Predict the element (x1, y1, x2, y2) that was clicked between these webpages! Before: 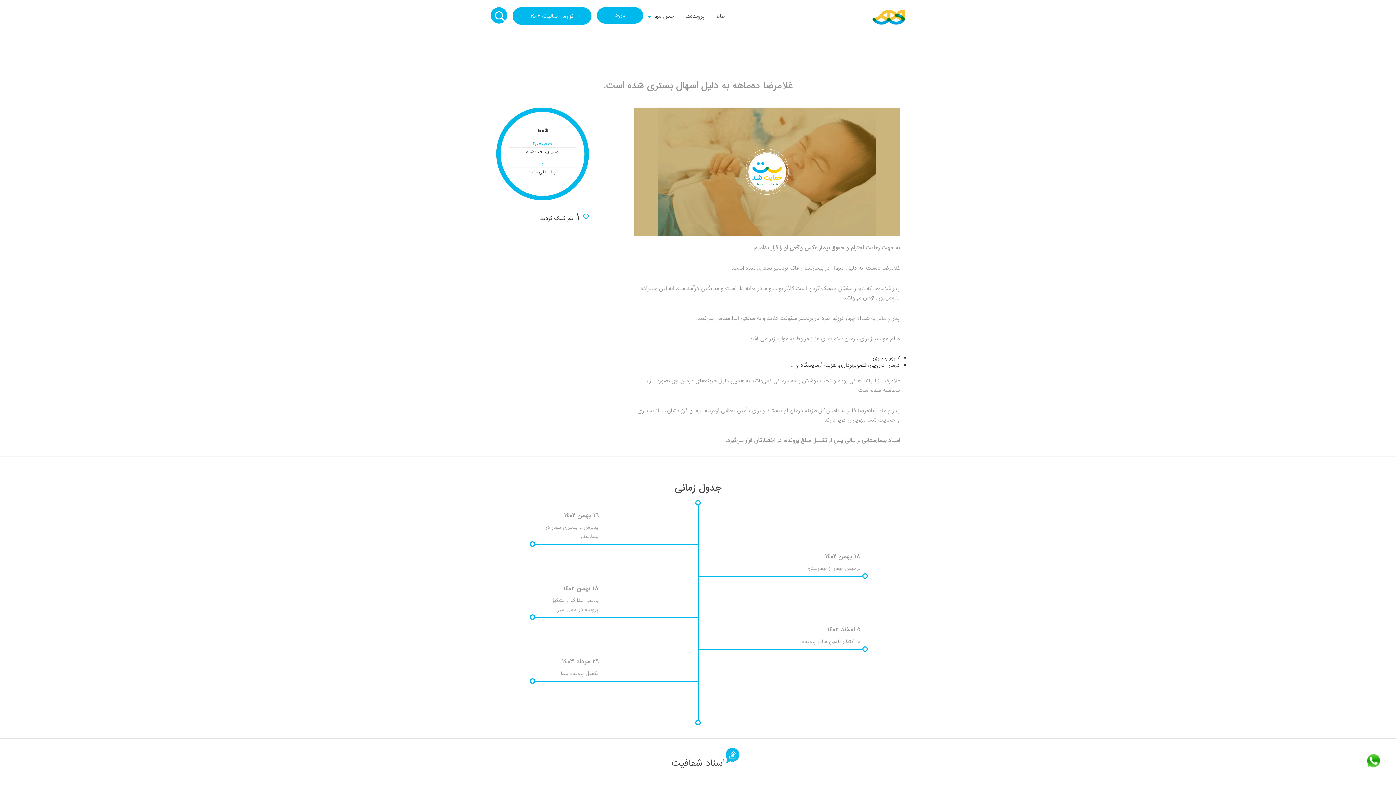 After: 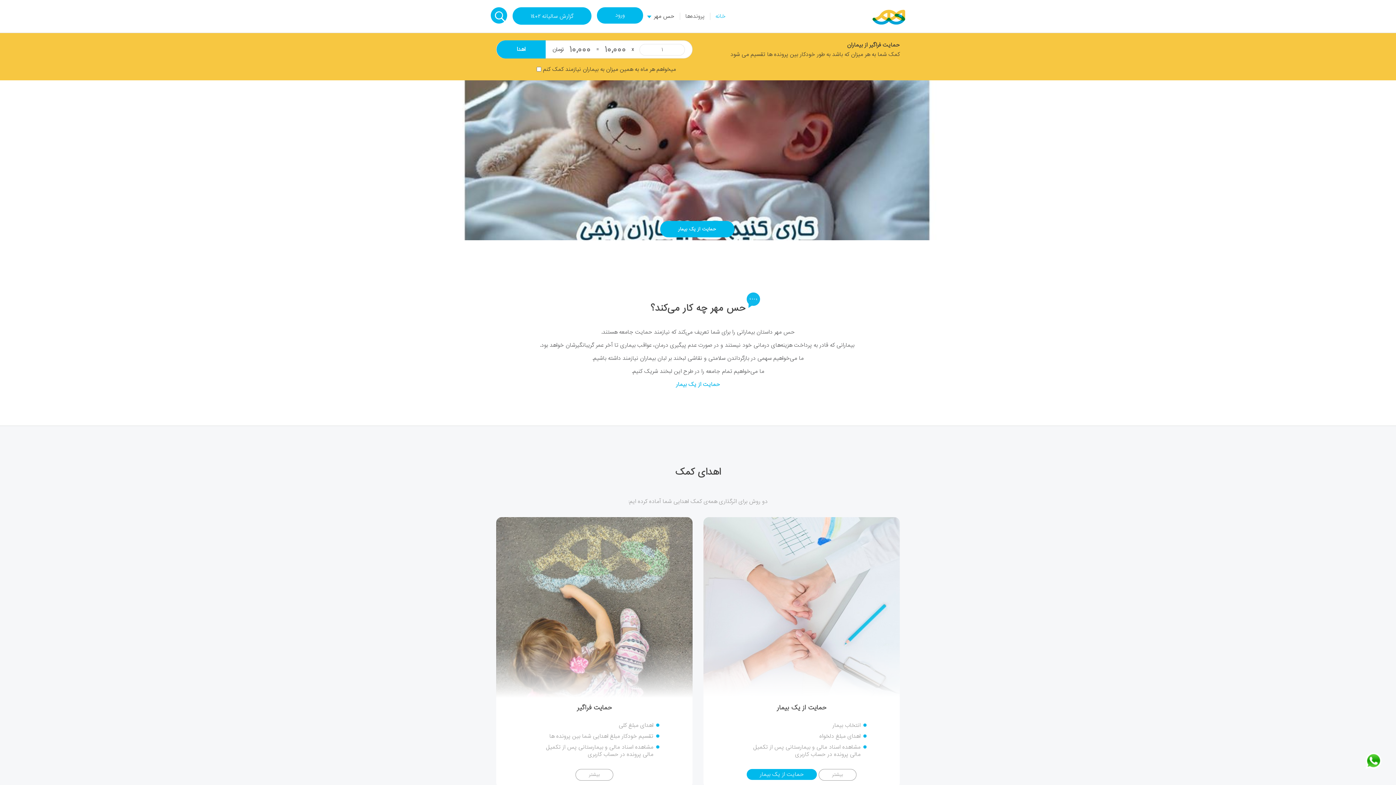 Action: bbox: (710, 10, 731, 21) label: خانه